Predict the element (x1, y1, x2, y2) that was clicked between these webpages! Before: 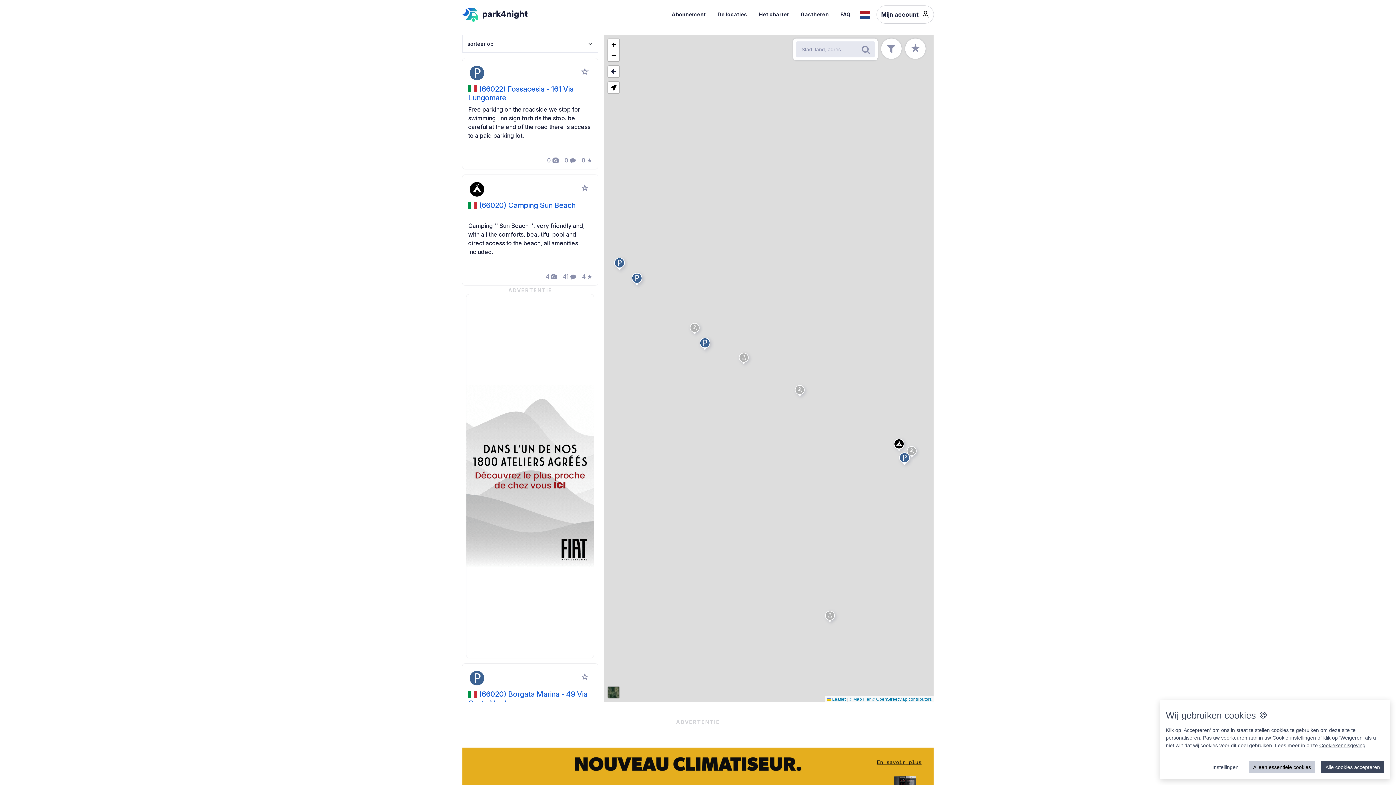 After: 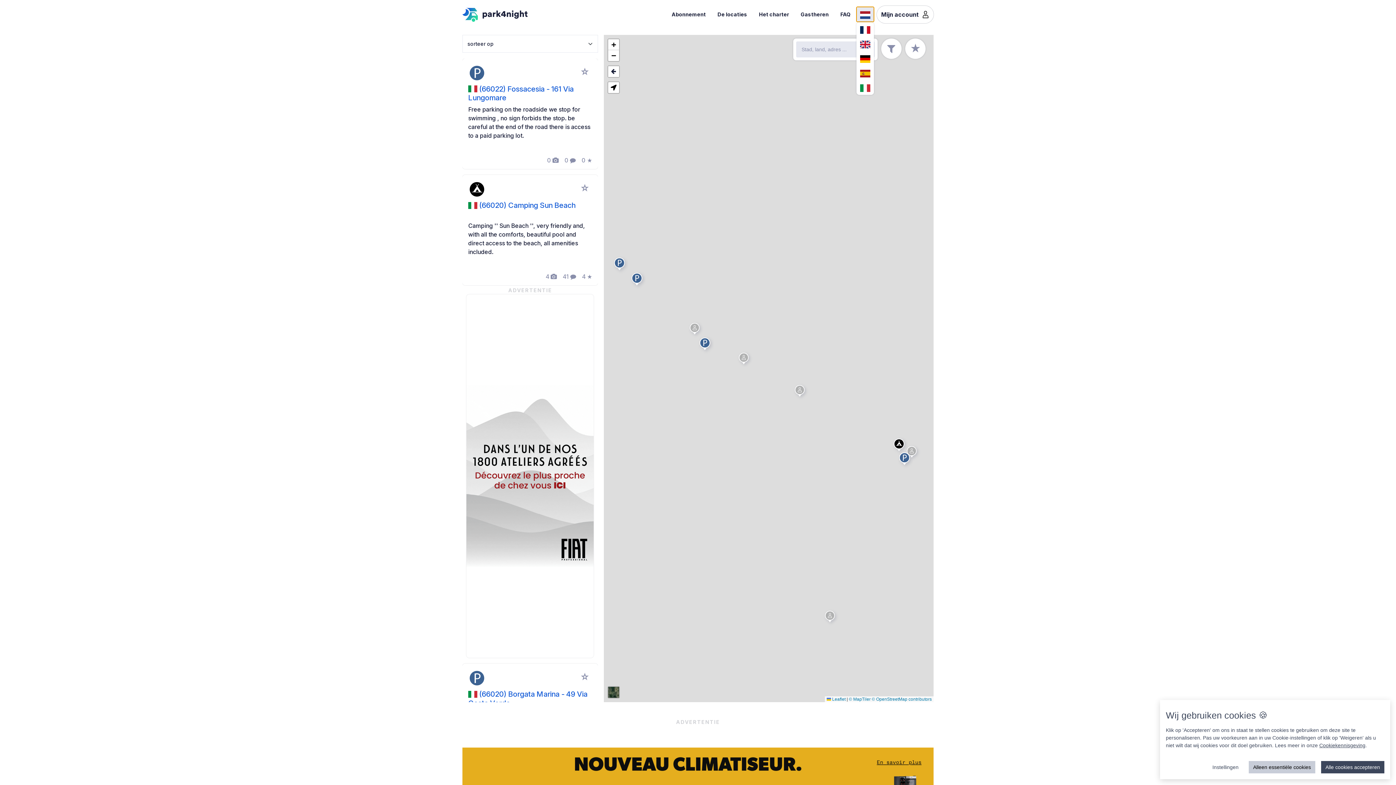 Action: bbox: (856, 7, 874, 21)